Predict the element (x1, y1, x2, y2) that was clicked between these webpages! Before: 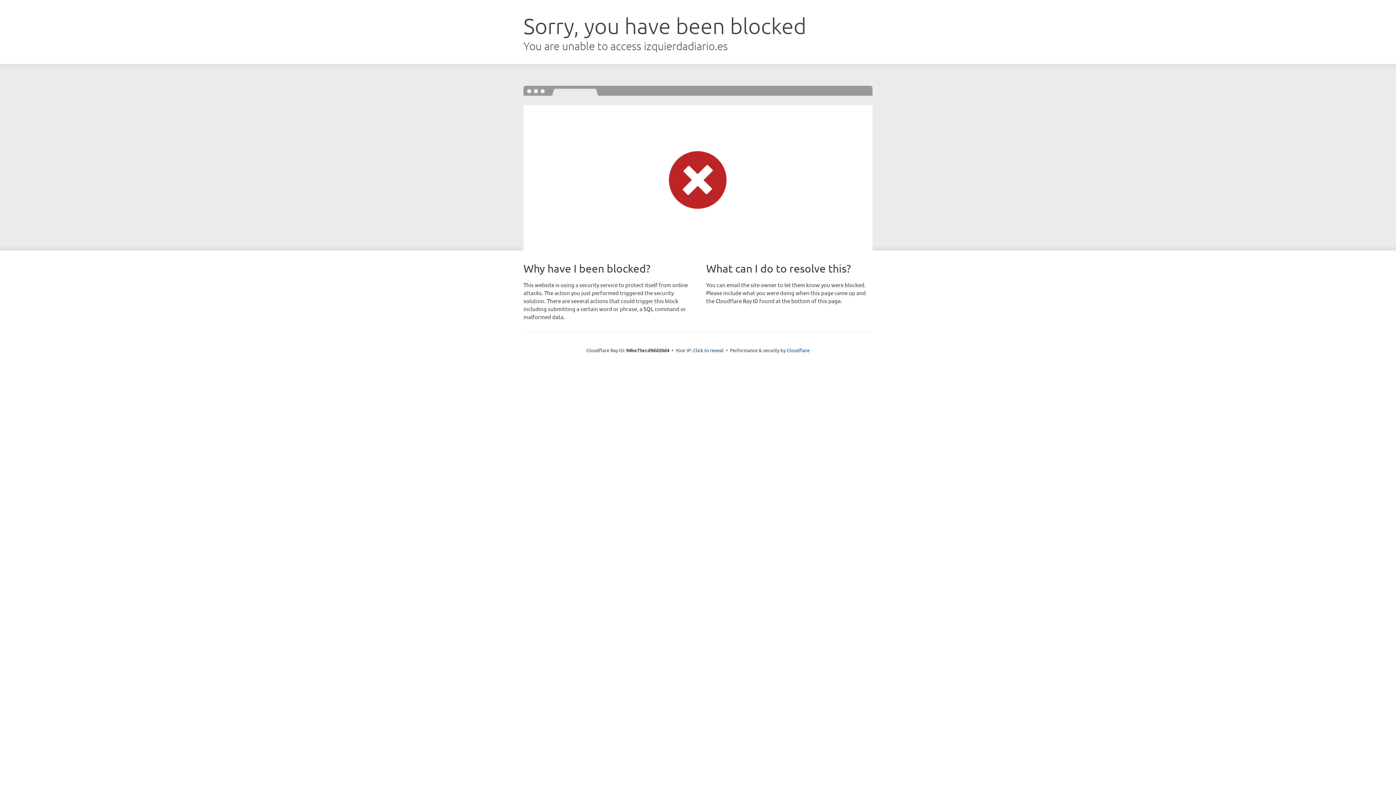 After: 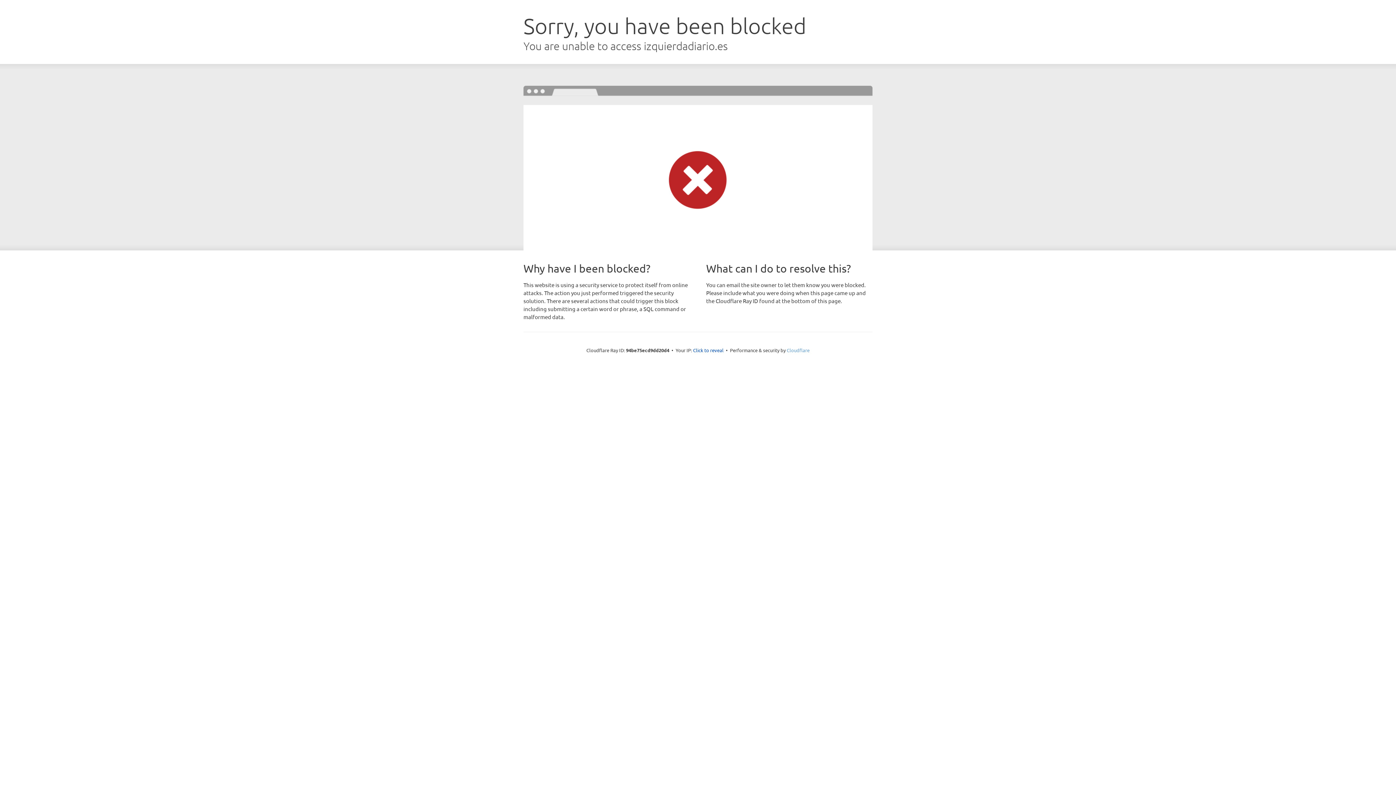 Action: label: Cloudflare bbox: (786, 347, 809, 353)